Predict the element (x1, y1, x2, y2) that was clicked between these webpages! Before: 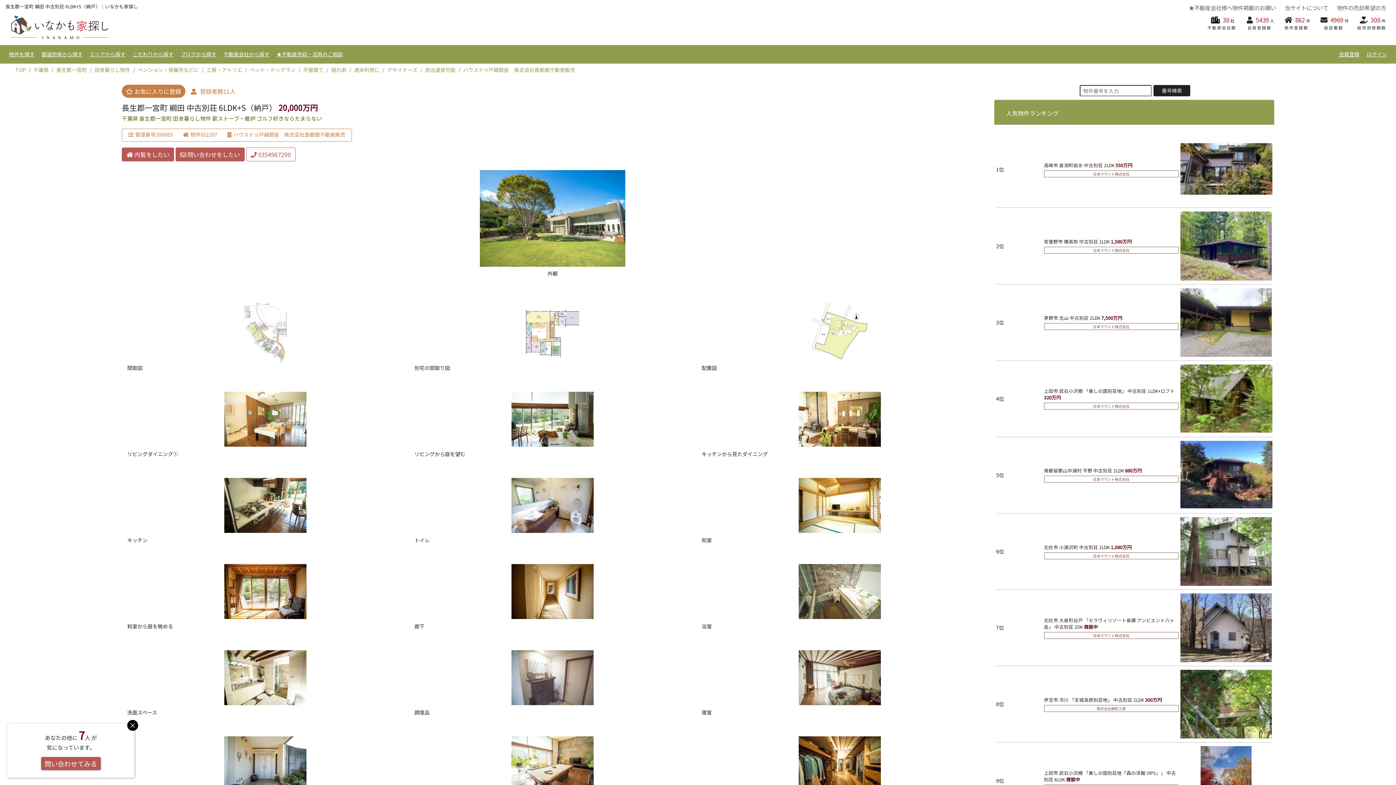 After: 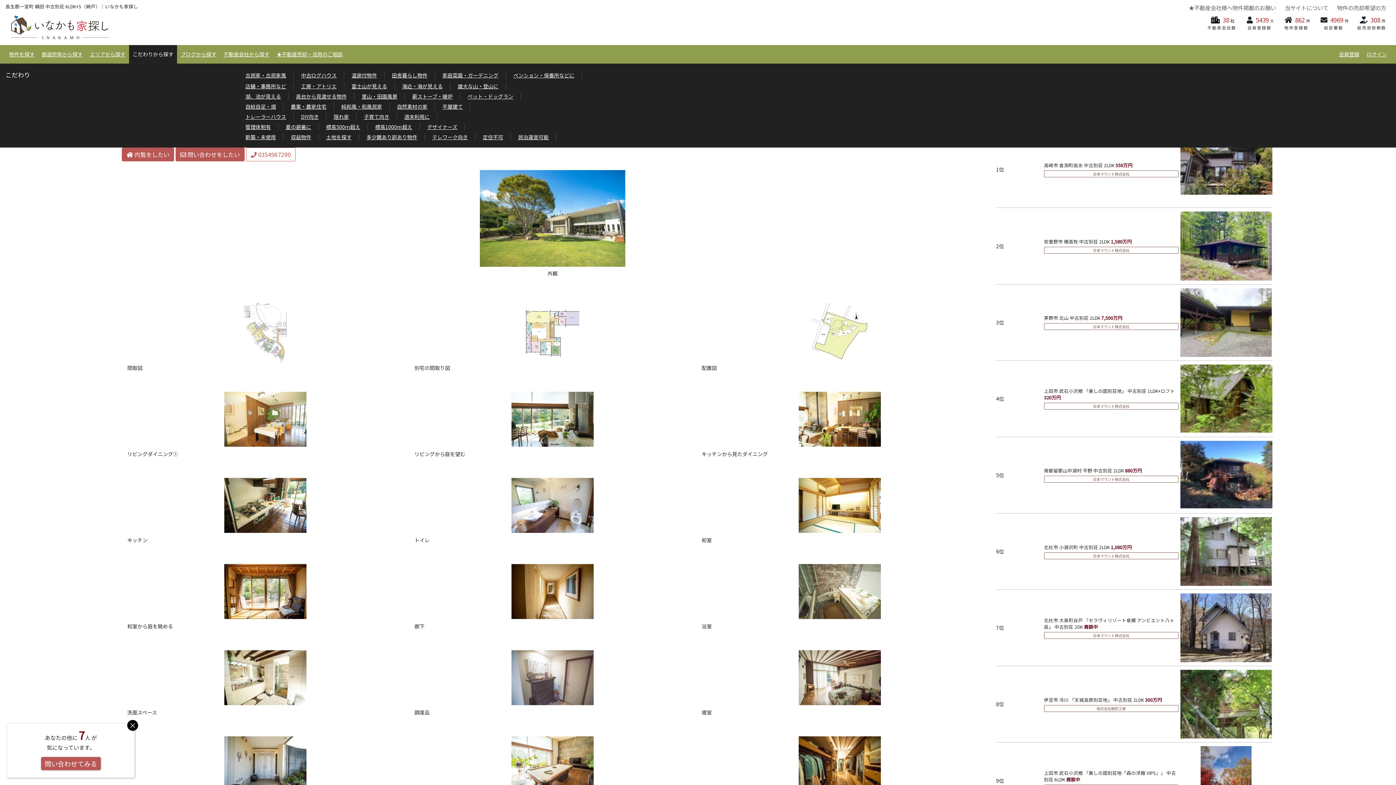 Action: bbox: (129, 45, 177, 63) label: こだわりから探す